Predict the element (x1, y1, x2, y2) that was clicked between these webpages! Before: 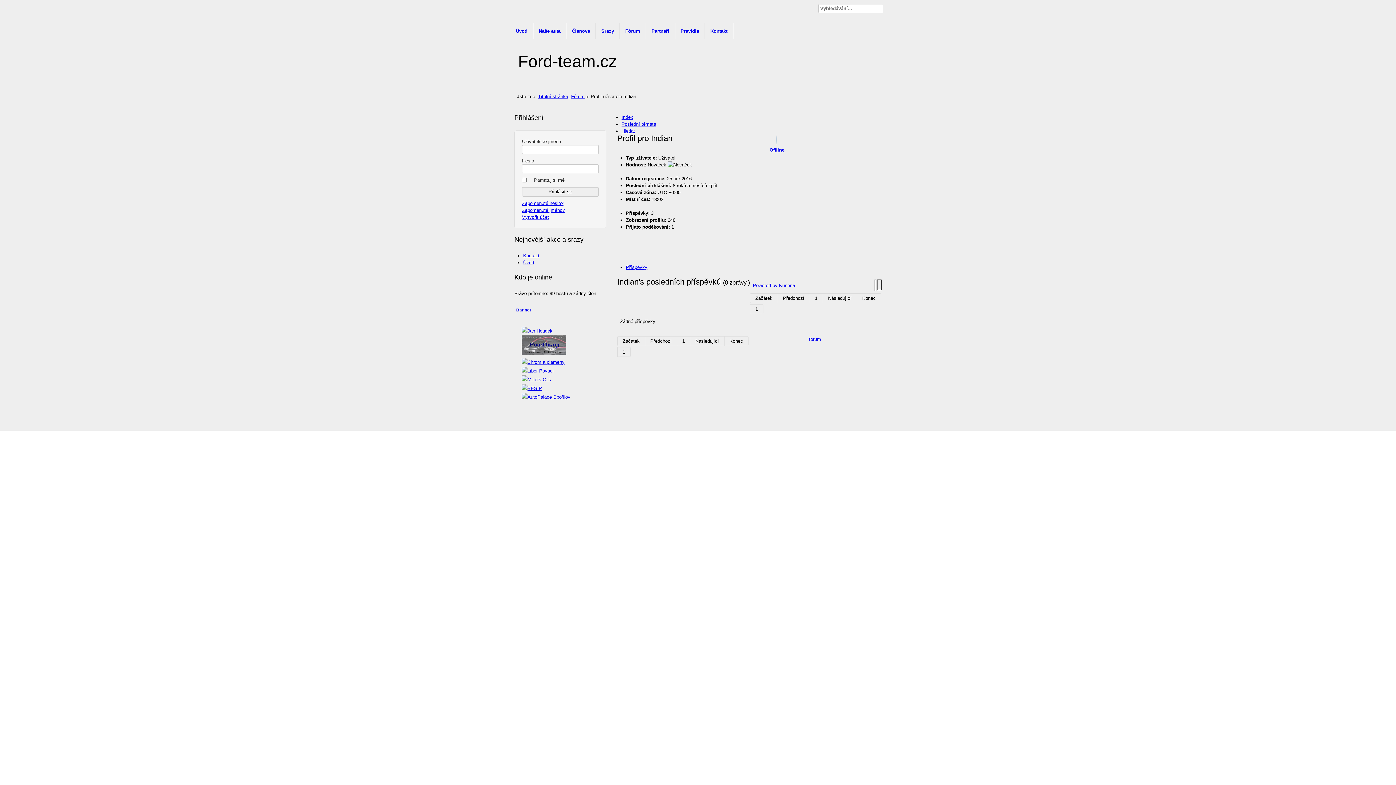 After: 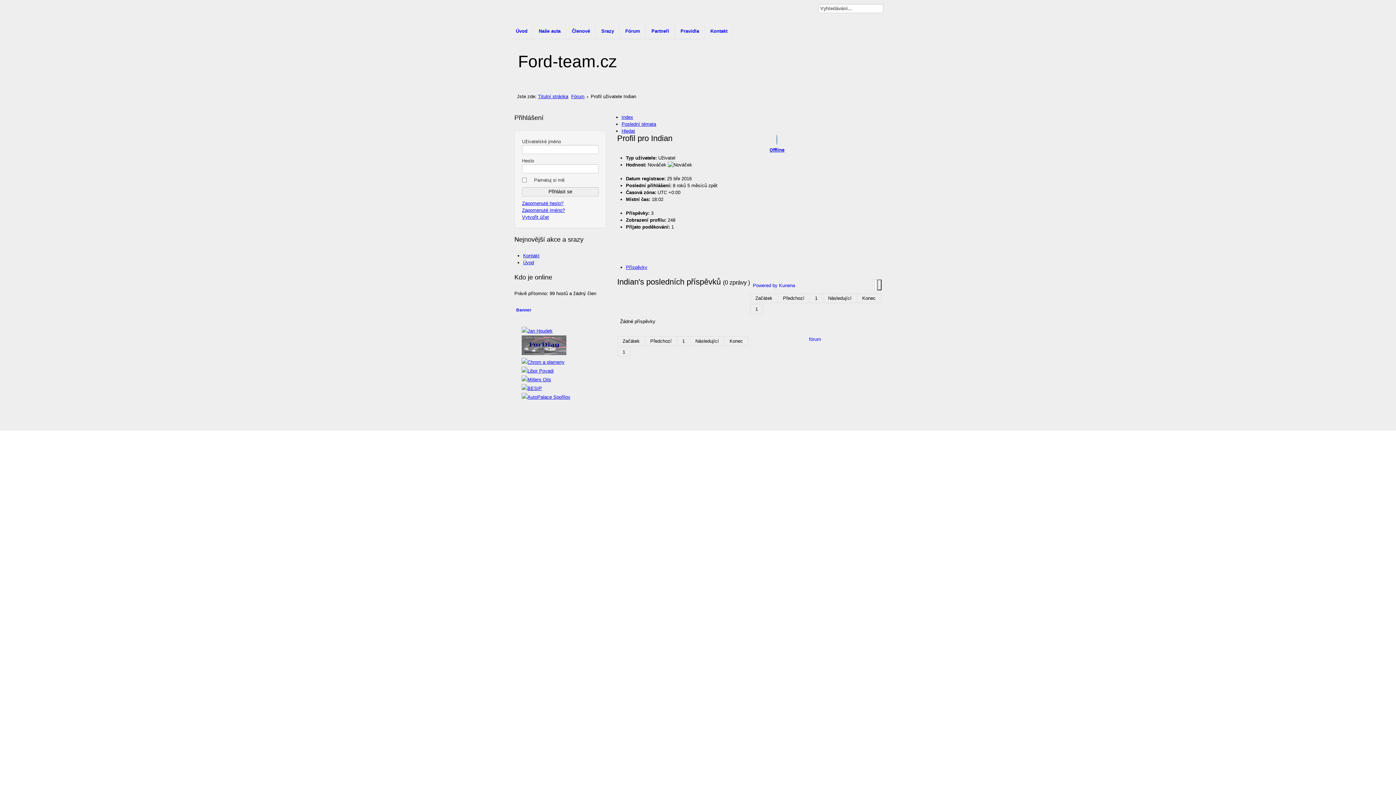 Action: label: 1 bbox: (750, 304, 763, 314)